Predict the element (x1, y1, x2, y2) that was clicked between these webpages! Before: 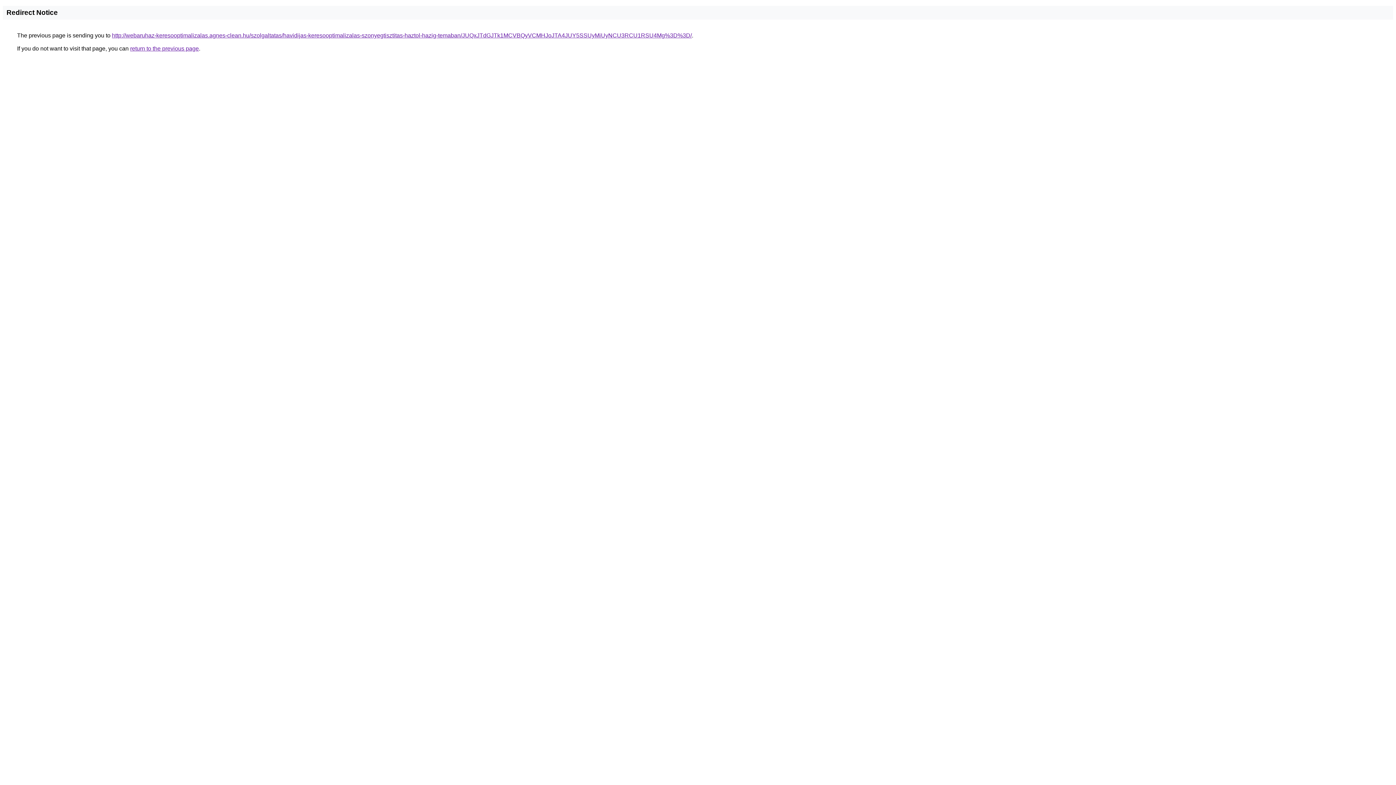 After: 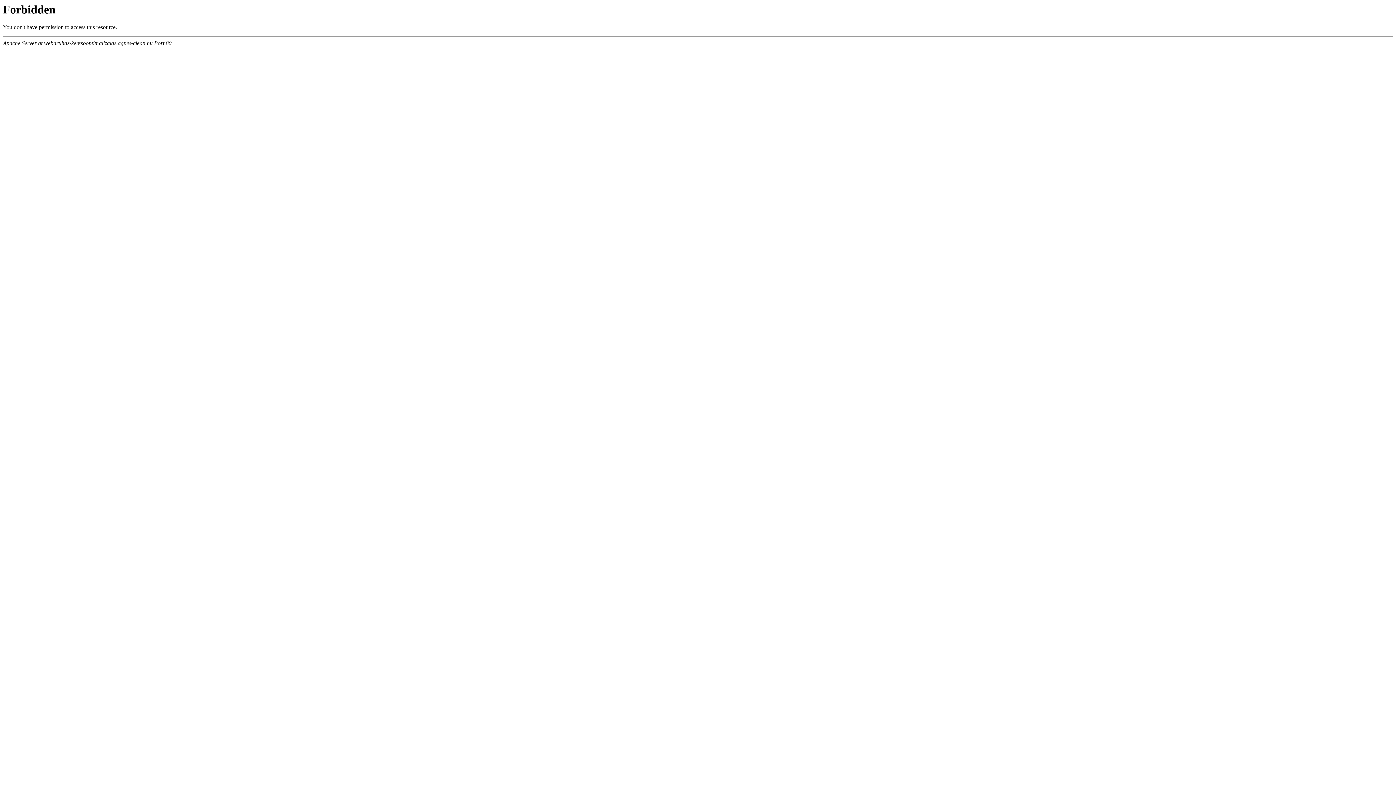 Action: bbox: (112, 32, 692, 38) label: http://webaruhaz-keresooptimalizalas.agnes-clean.hu/szolgaltatas/havidijas-keresooptimalizalas-szonyegtisztitas-haztol-hazig-temaban/JUQxJTdGJTk1MCVBQyVCMHJoJTA4JUY5SSUyMiUyNCU3RCU1RSU4Mg%3D%3D/